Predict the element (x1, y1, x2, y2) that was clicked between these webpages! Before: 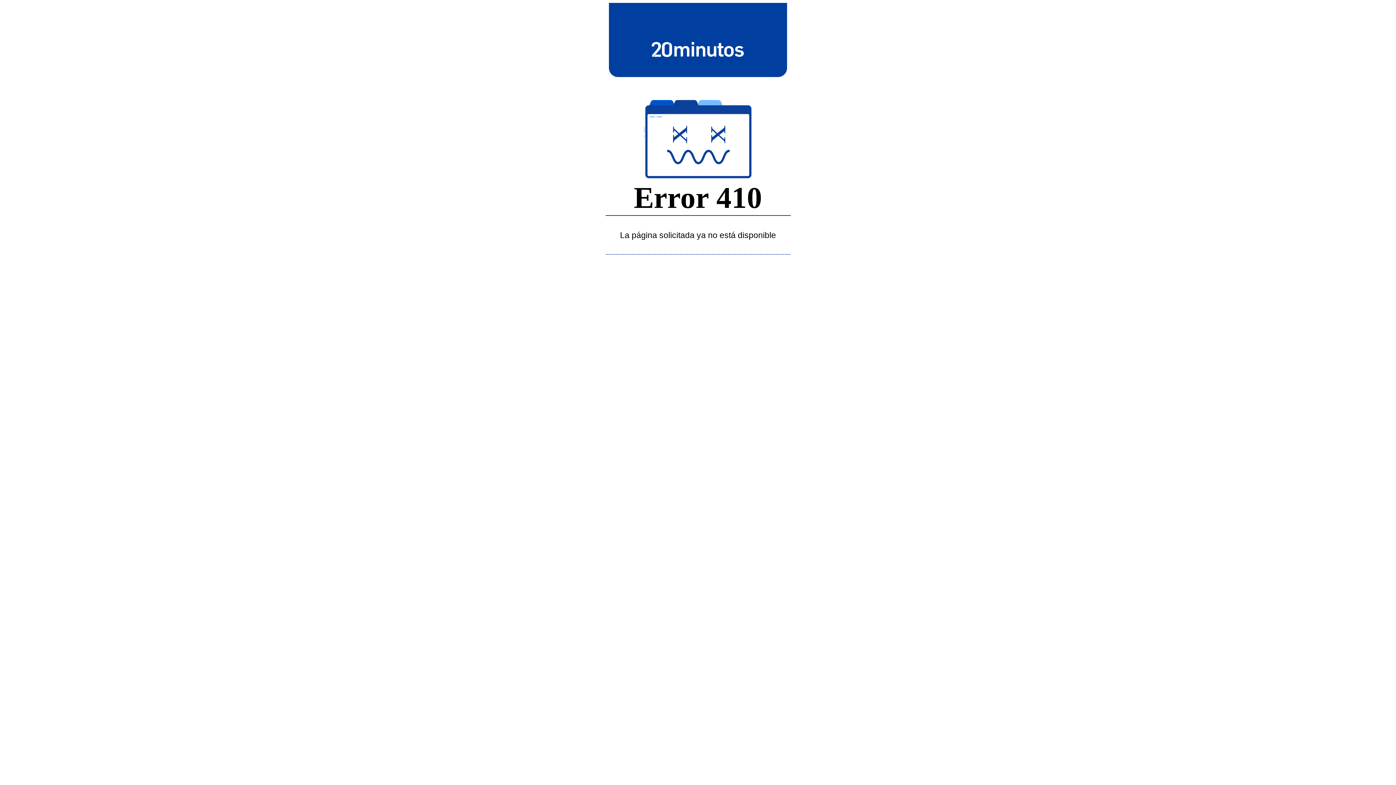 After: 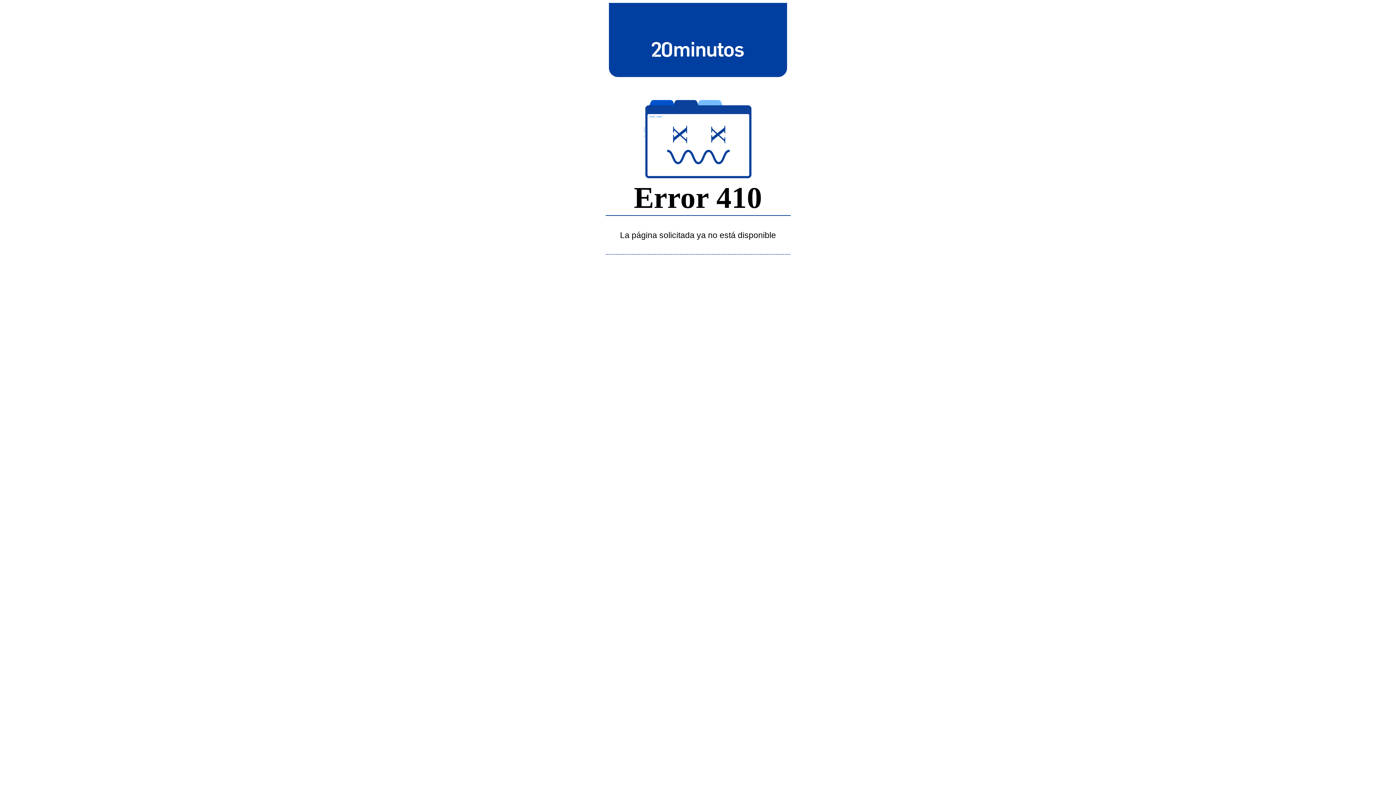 Action: bbox: (643, 39, 752, 58)